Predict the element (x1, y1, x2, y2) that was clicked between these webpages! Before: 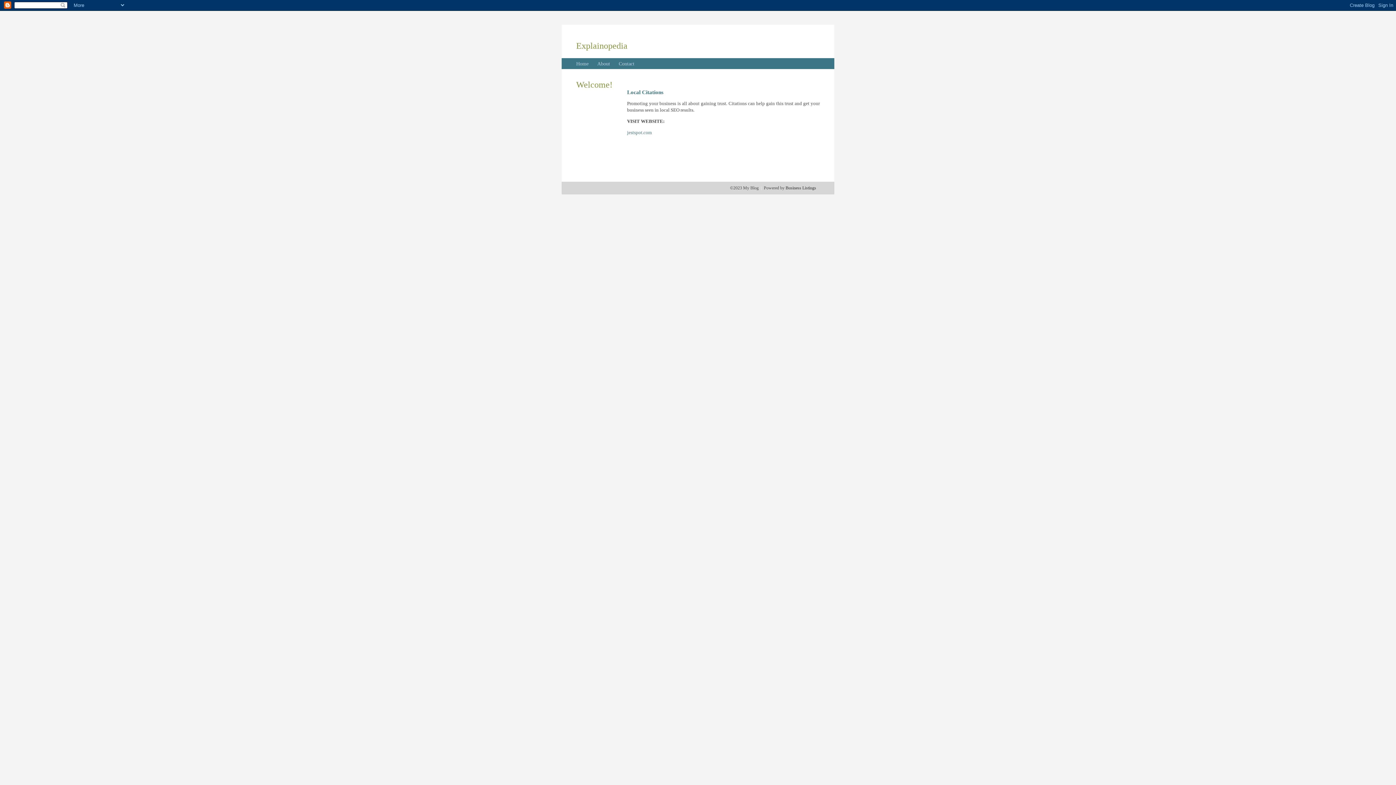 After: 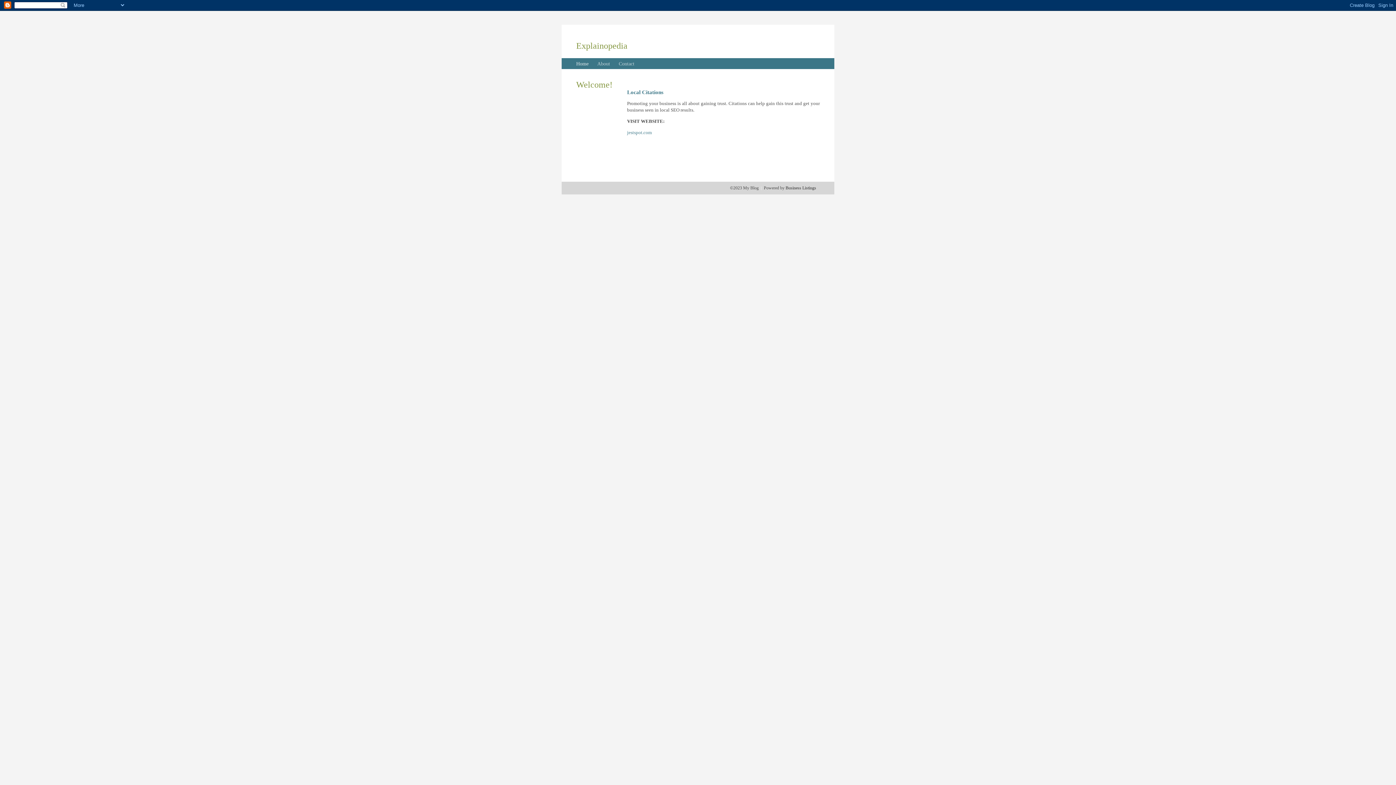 Action: label: Home bbox: (576, 61, 588, 66)